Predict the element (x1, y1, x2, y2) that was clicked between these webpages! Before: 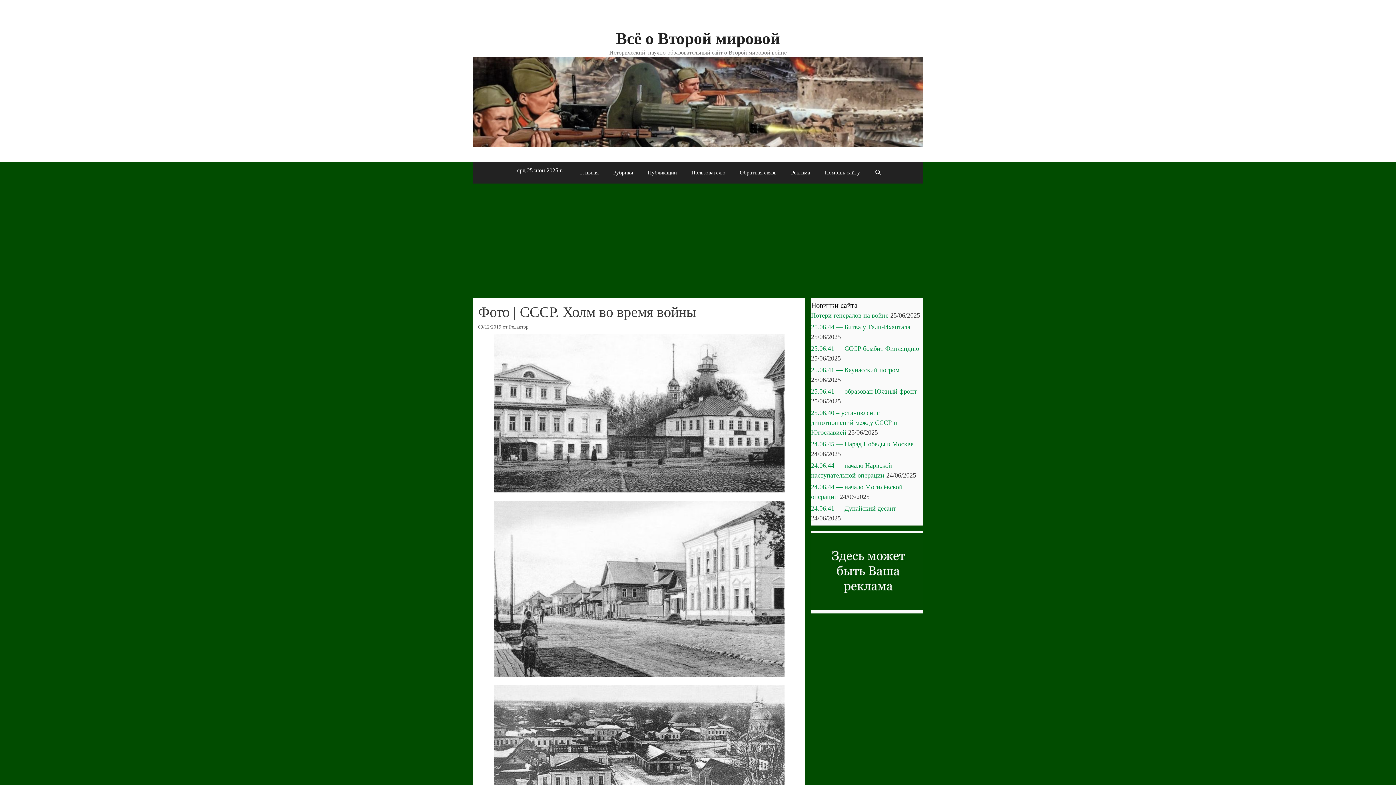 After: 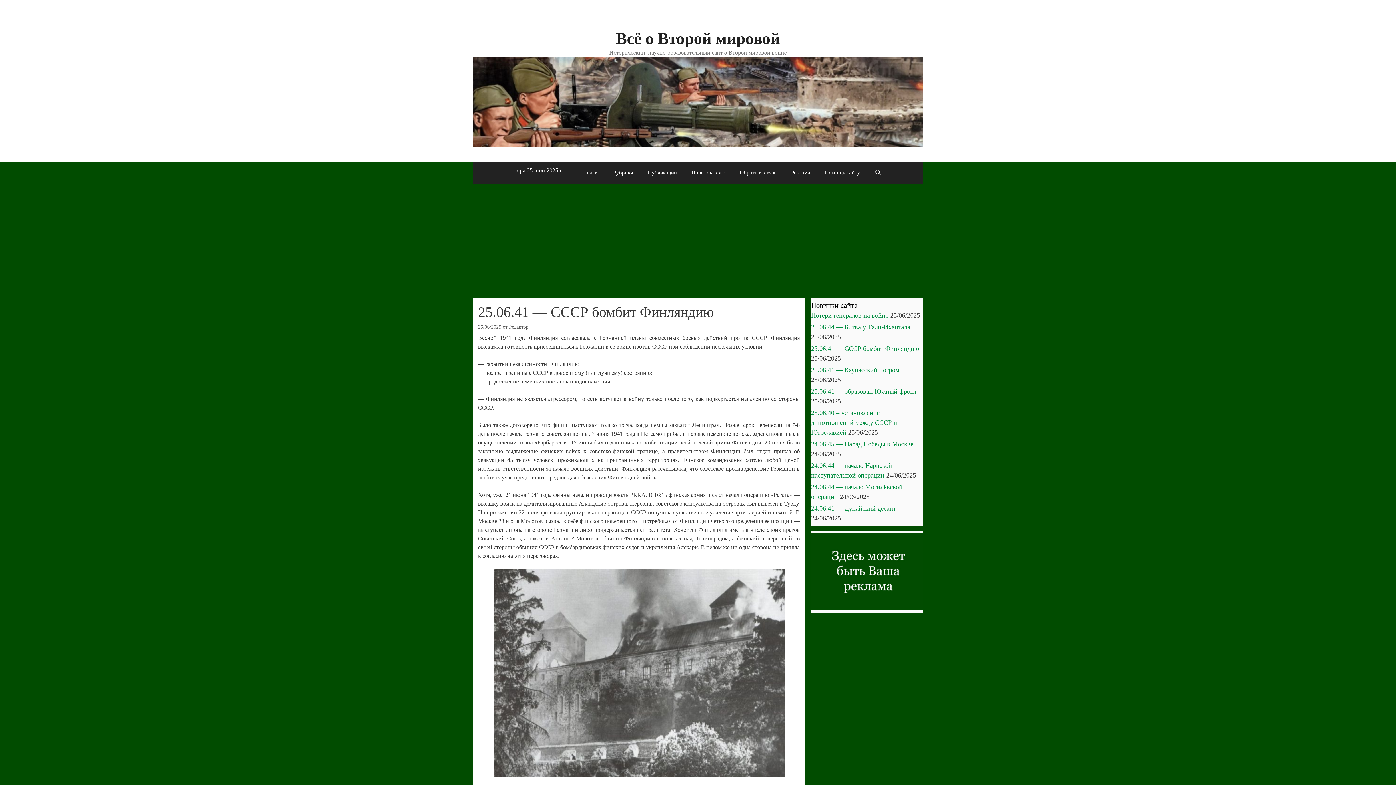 Action: bbox: (811, 345, 919, 352) label: 25.06.41 — СССР бомбит Финляндию